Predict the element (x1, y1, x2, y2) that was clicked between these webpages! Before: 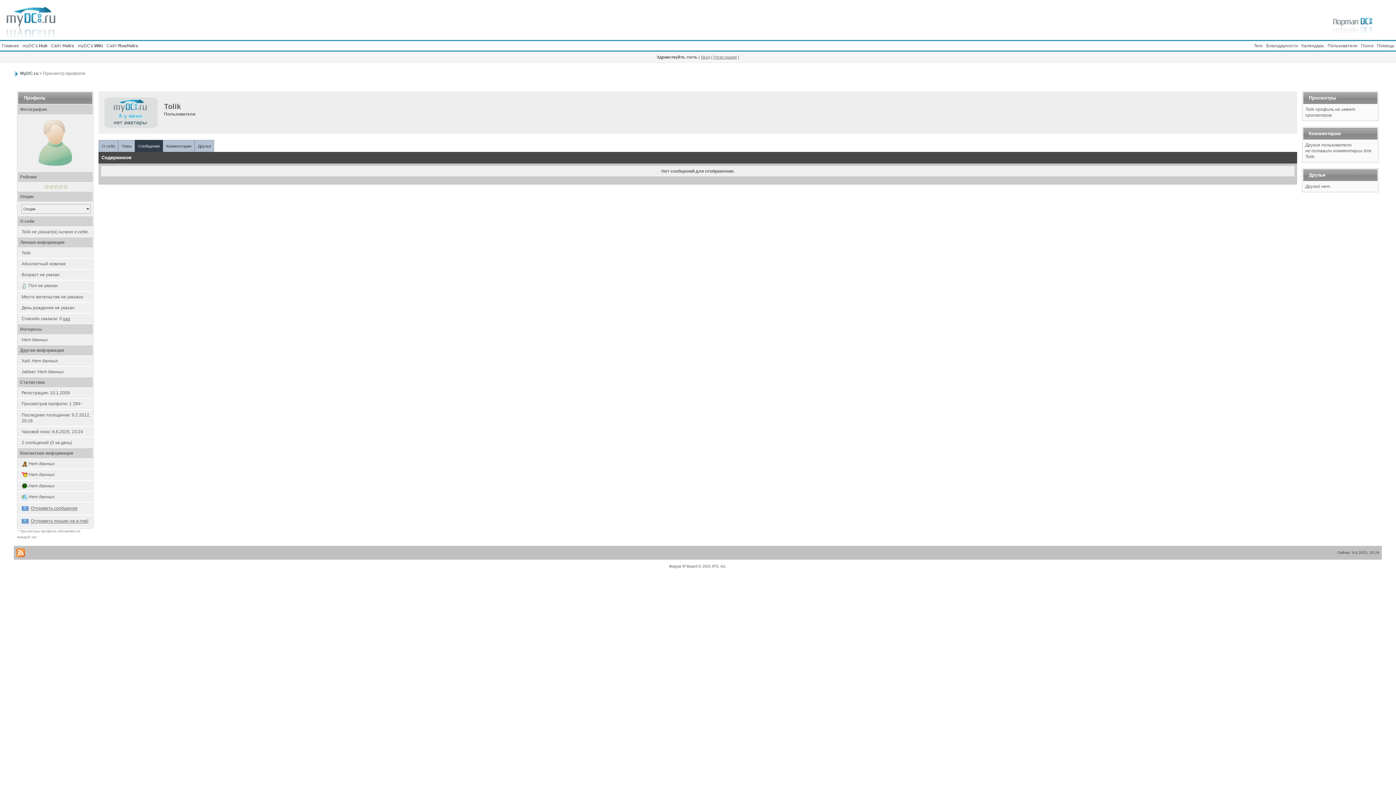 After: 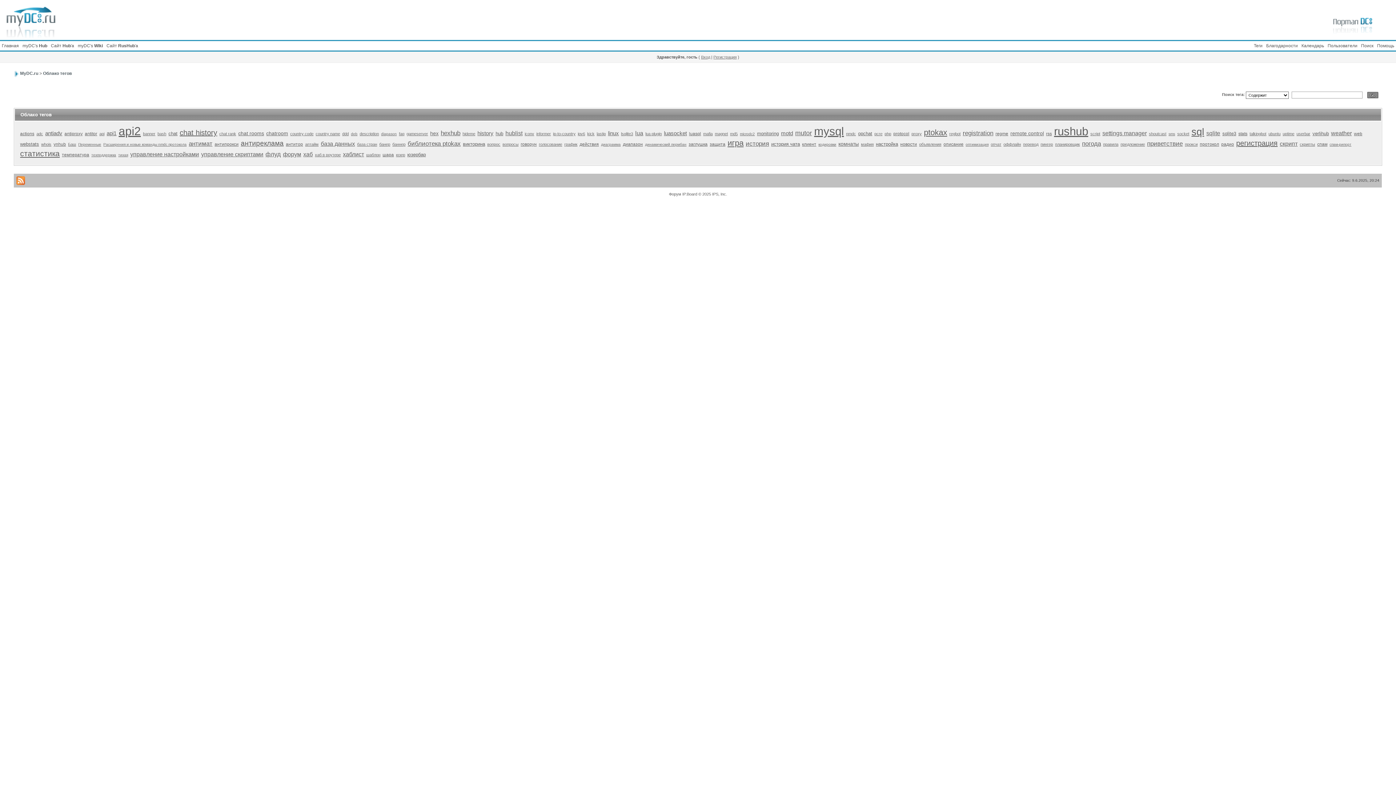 Action: label: Теги bbox: (1252, 41, 1264, 50)